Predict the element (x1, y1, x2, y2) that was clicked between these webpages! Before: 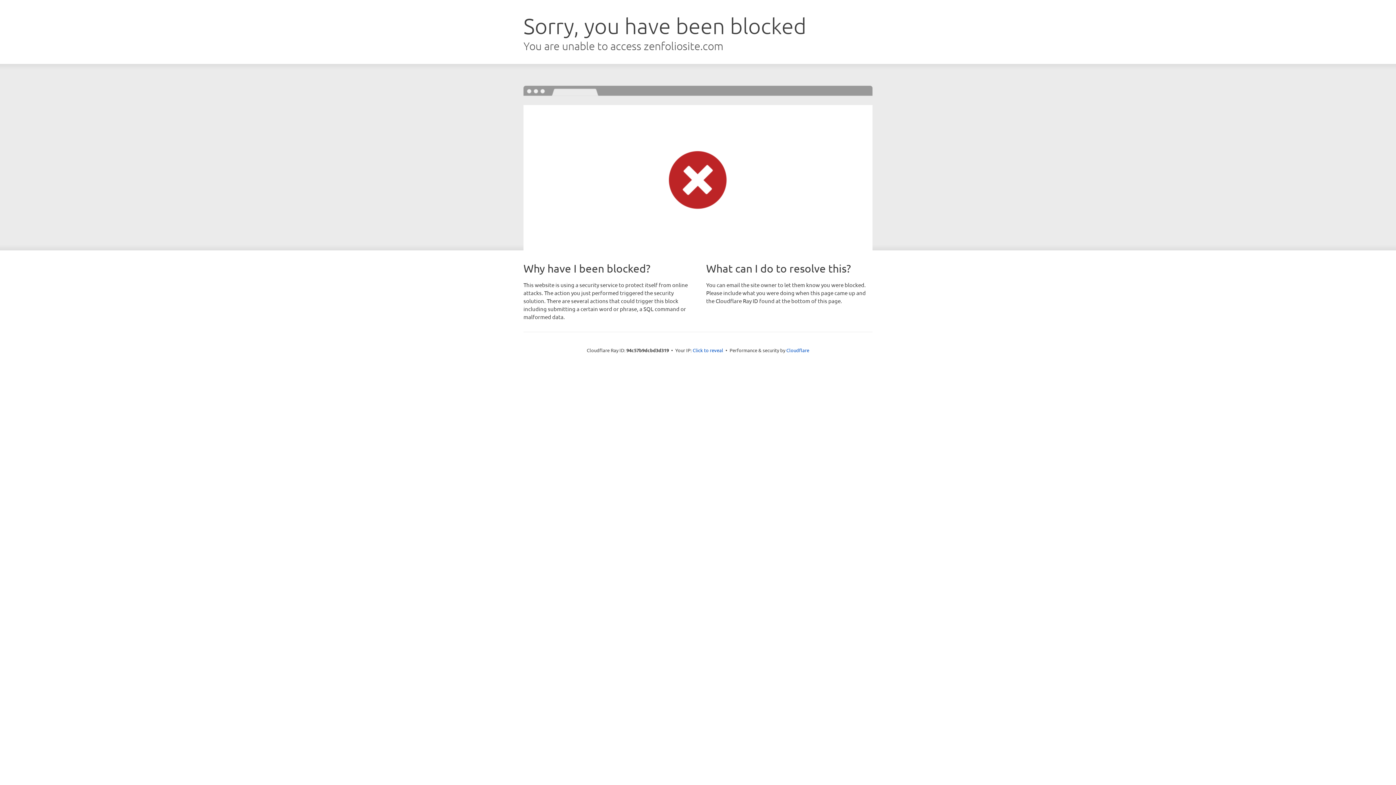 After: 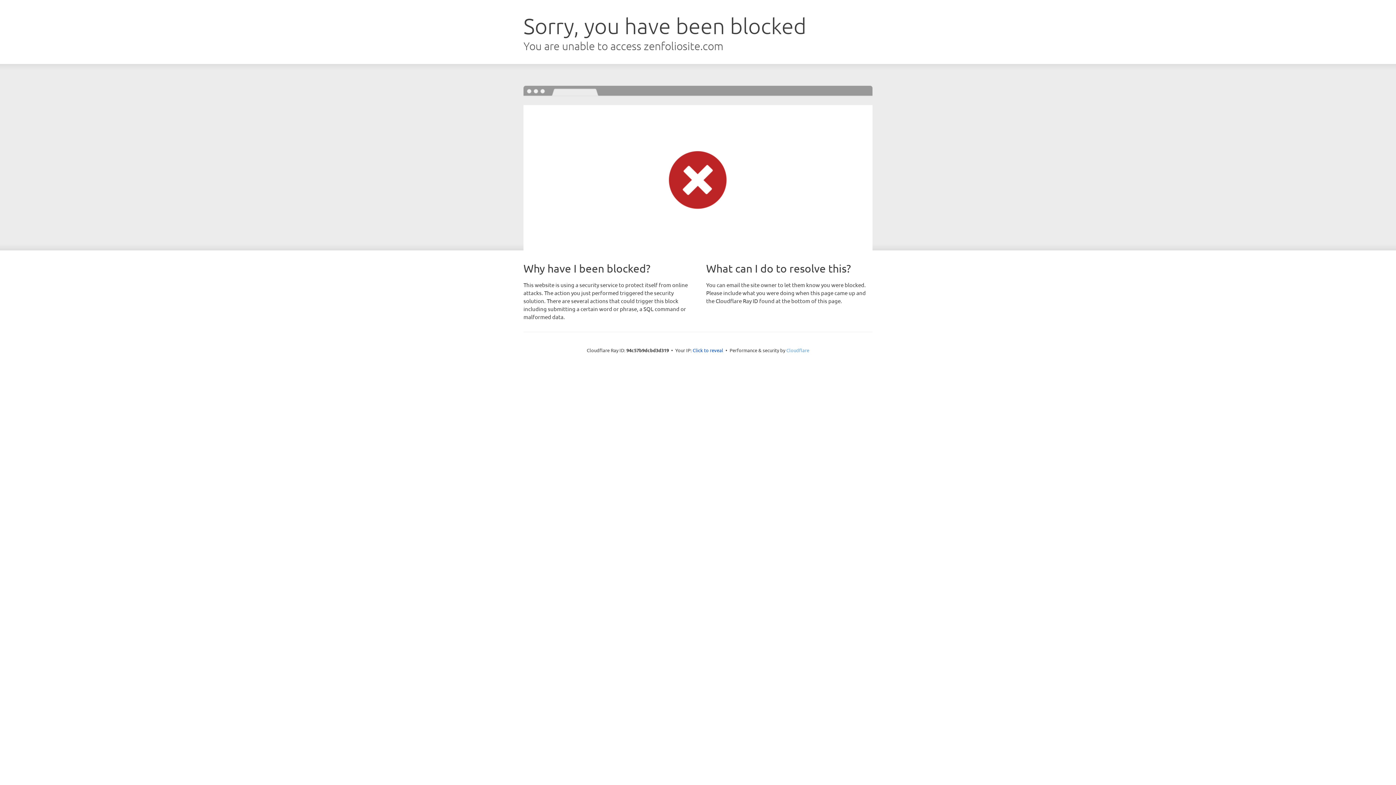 Action: label: Cloudflare bbox: (786, 347, 809, 353)